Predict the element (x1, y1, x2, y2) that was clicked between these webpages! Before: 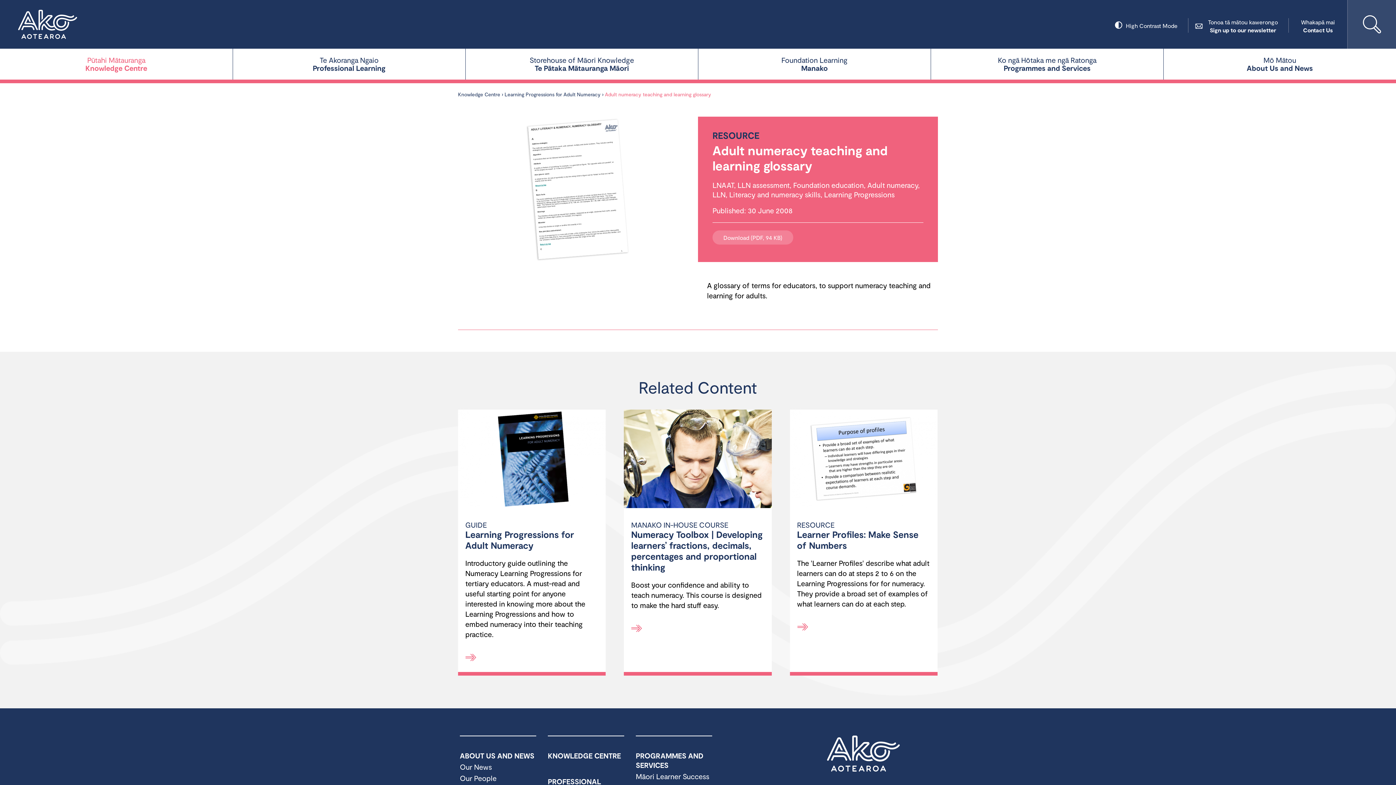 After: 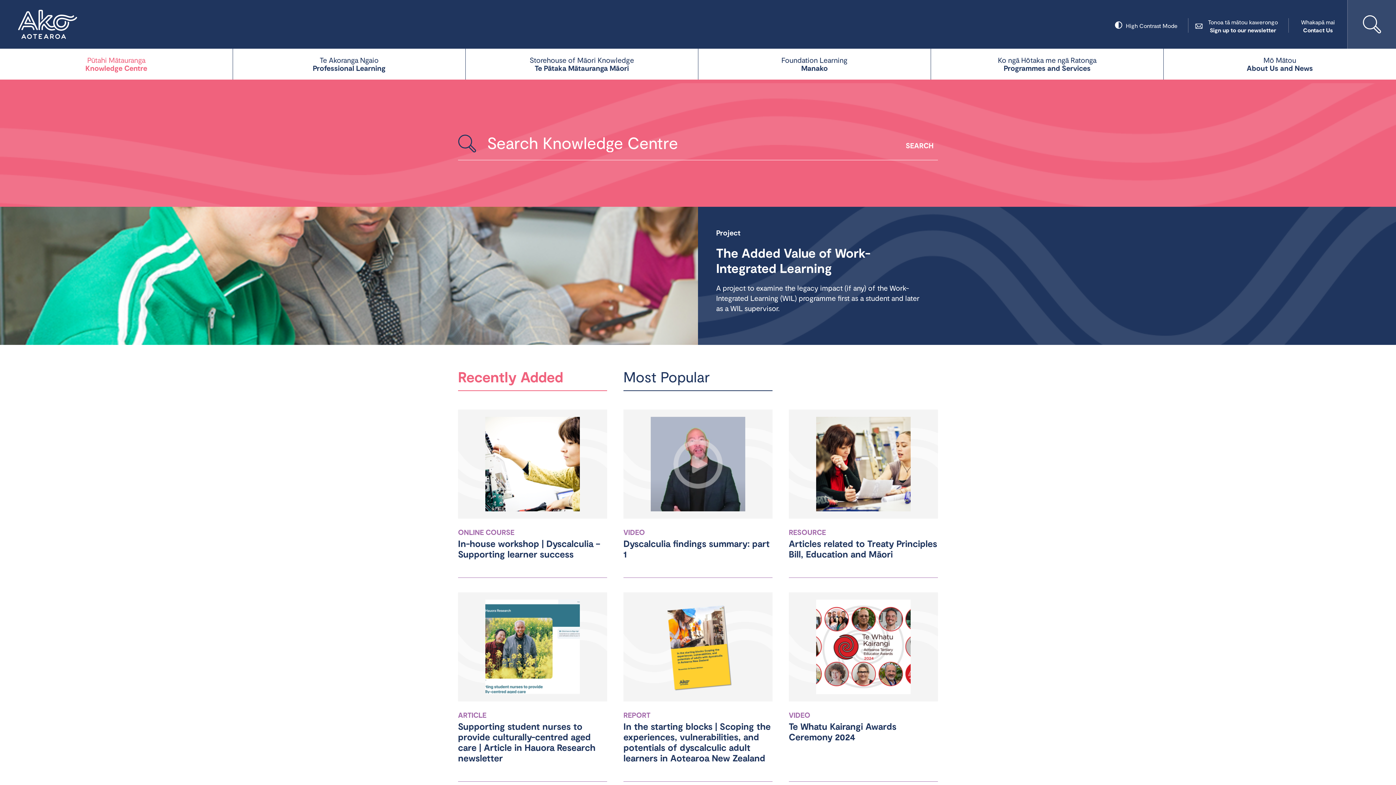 Action: label: KNOWLEDGE CENTRE bbox: (548, 751, 621, 760)